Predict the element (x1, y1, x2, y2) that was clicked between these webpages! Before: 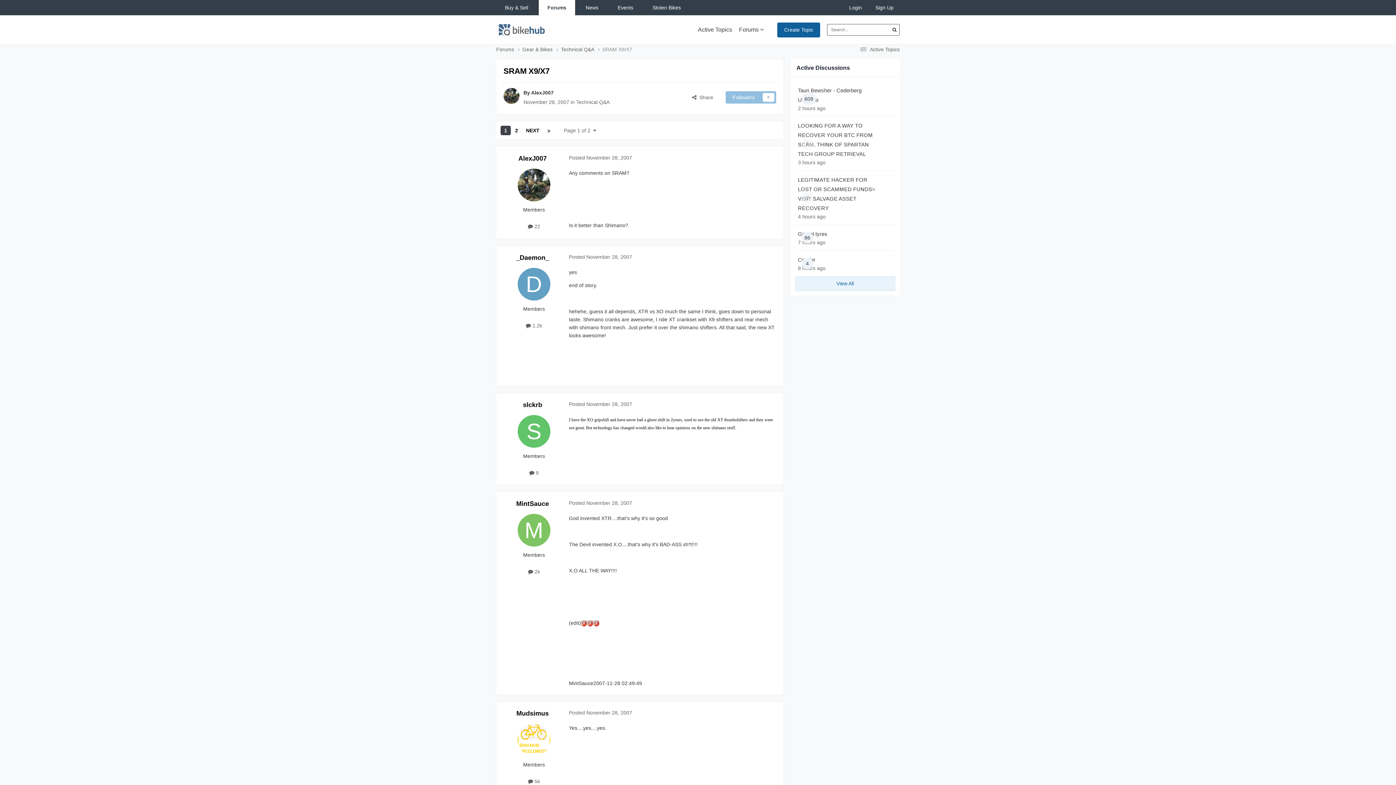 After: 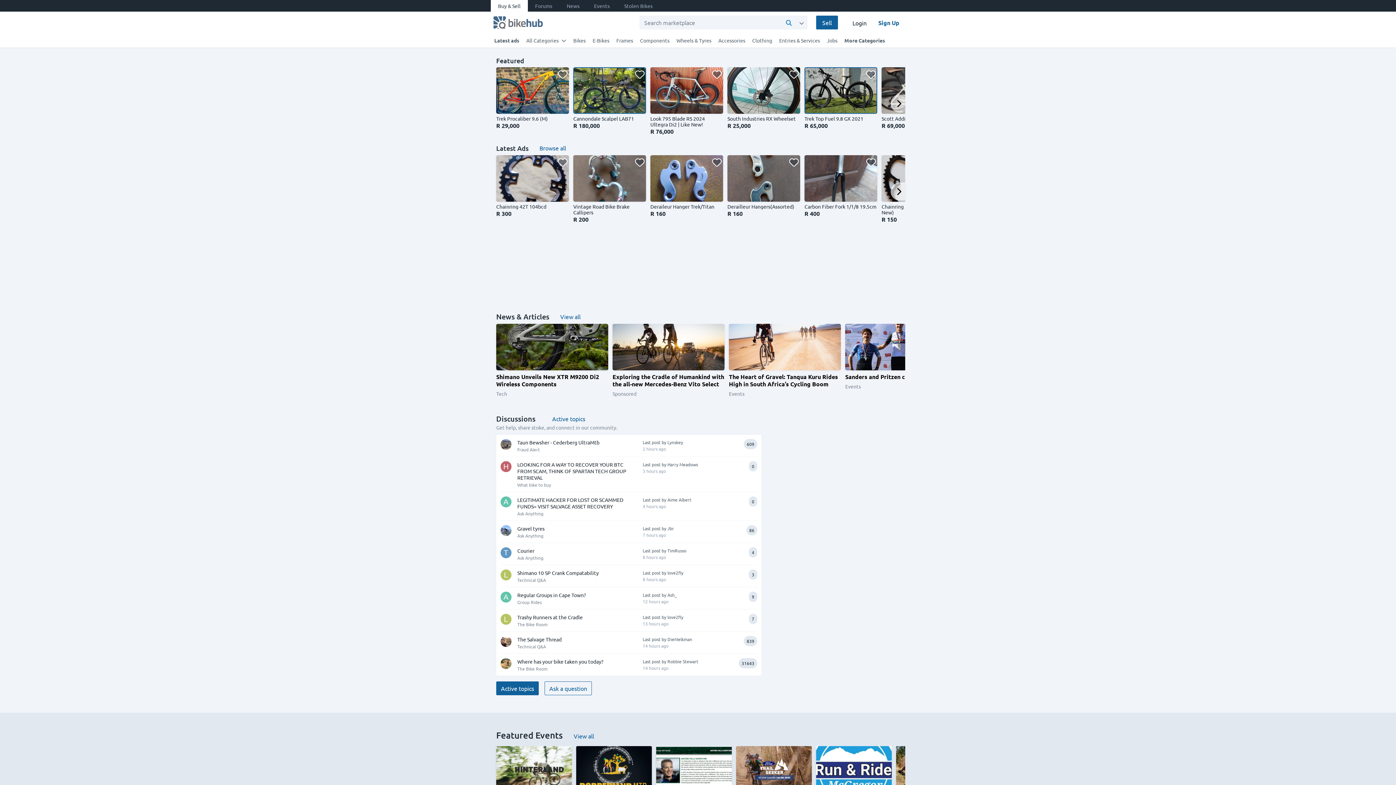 Action: bbox: (505, 4, 528, 10) label: Buy & Sell